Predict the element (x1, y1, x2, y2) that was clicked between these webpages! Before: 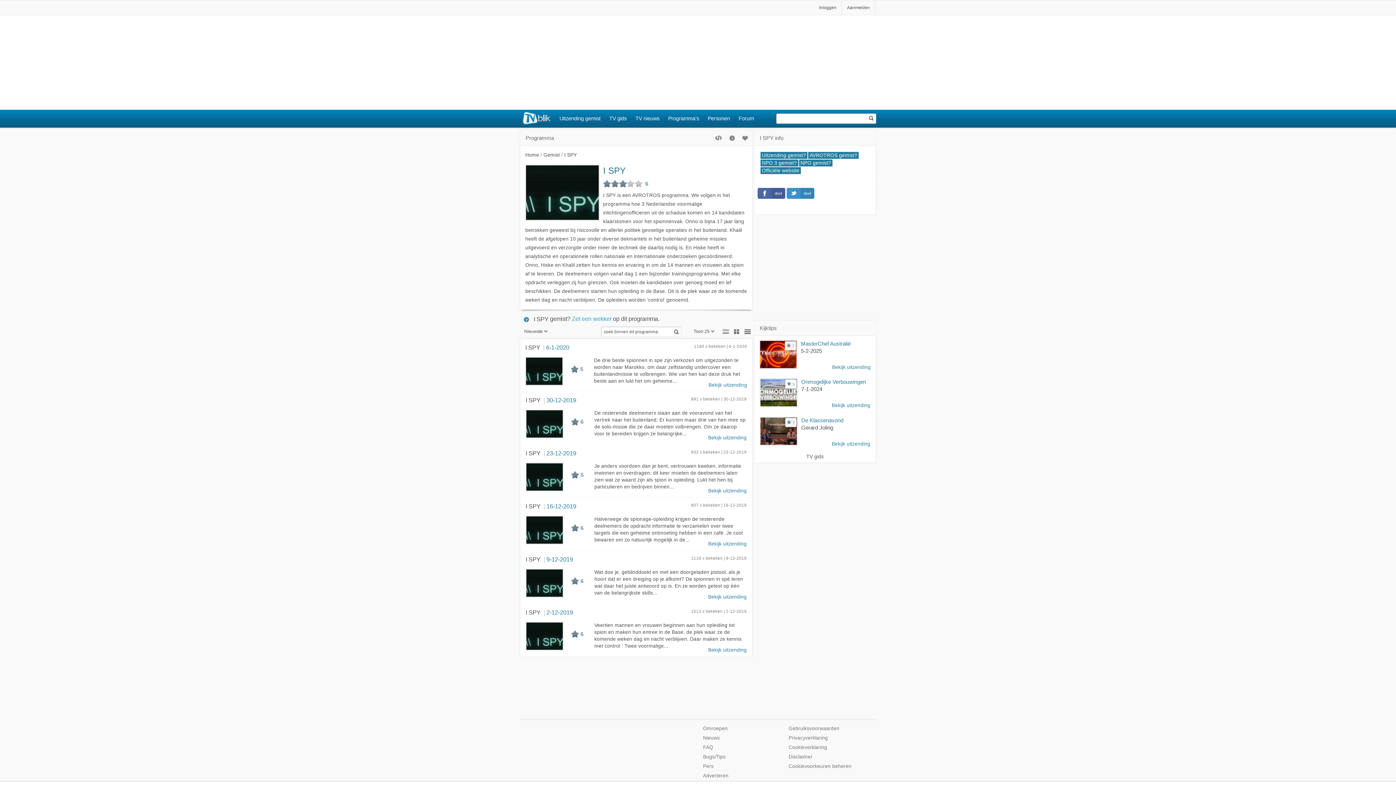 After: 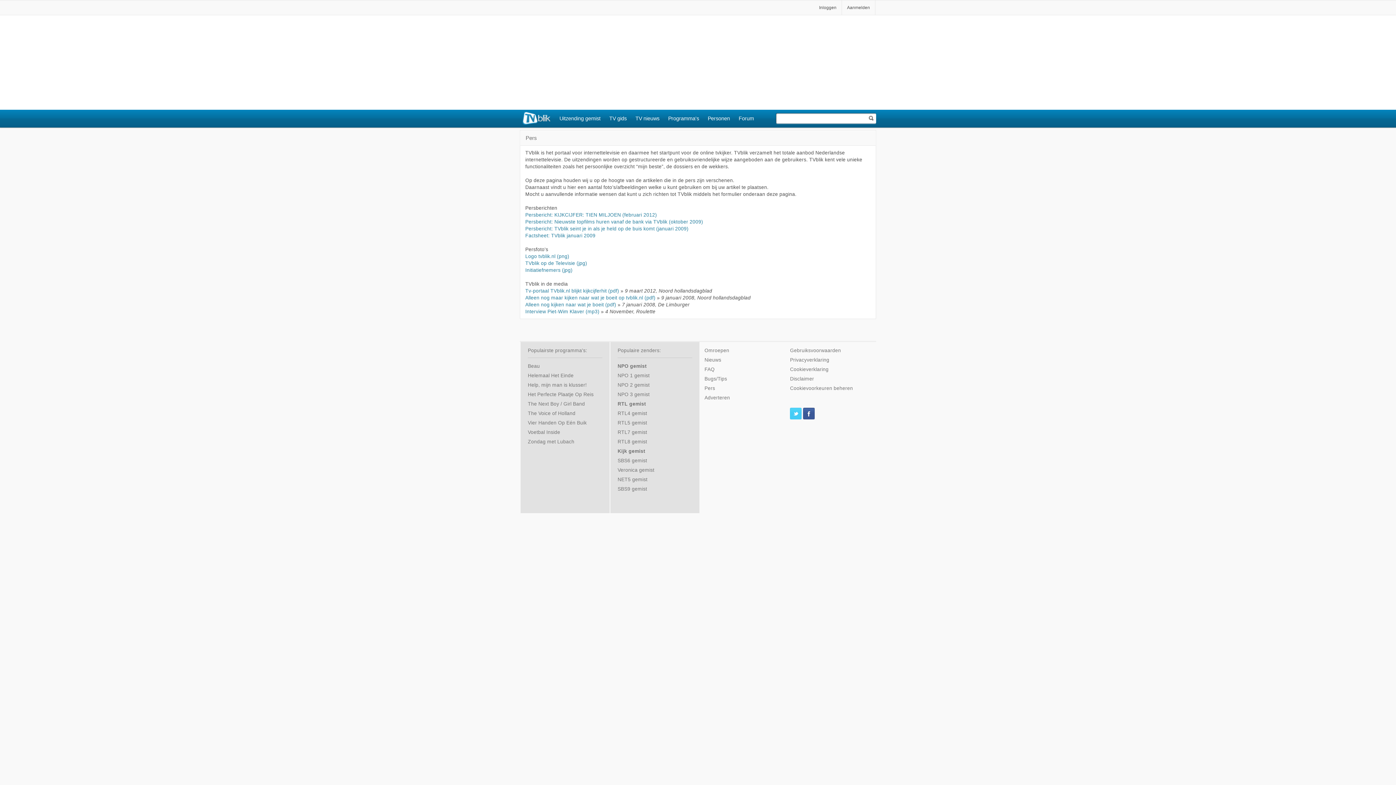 Action: label: Pers bbox: (703, 763, 713, 769)